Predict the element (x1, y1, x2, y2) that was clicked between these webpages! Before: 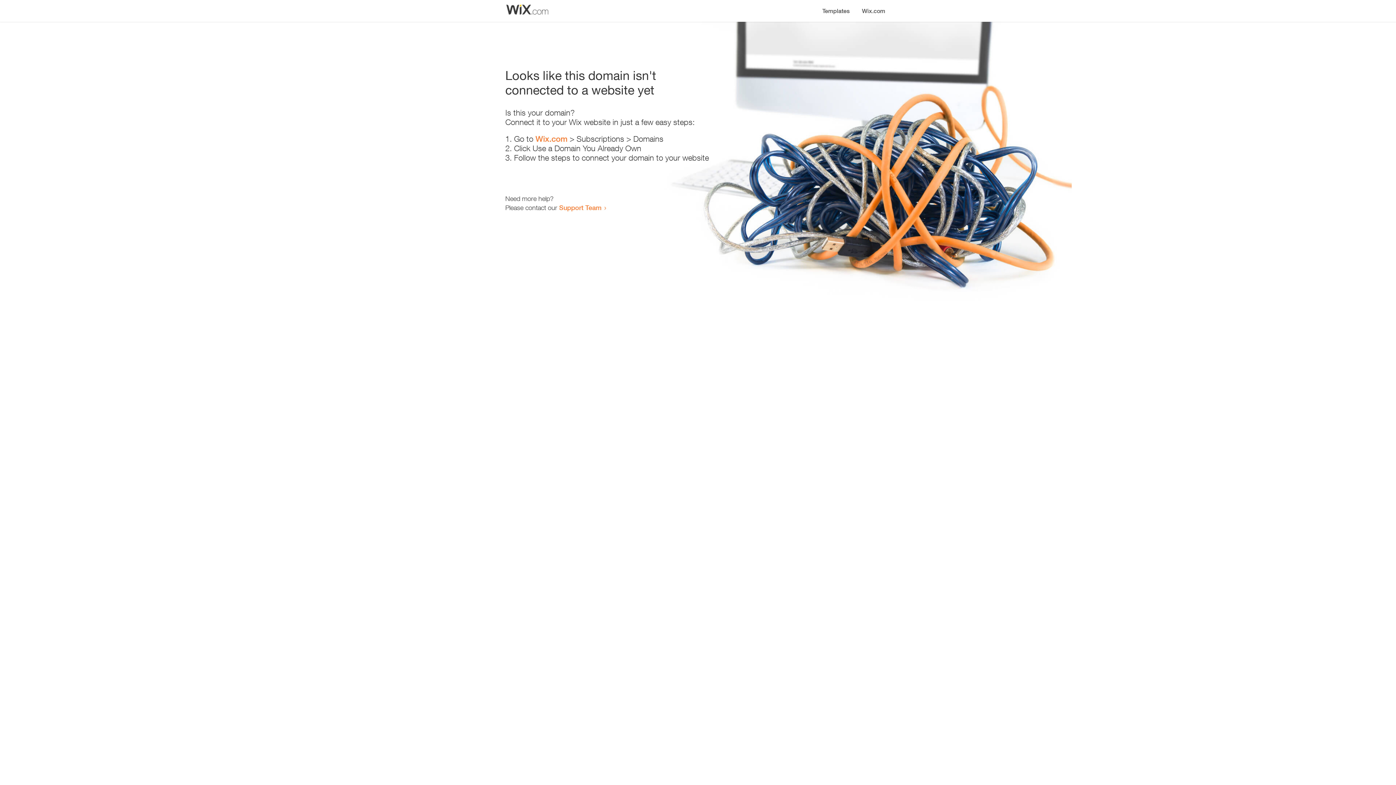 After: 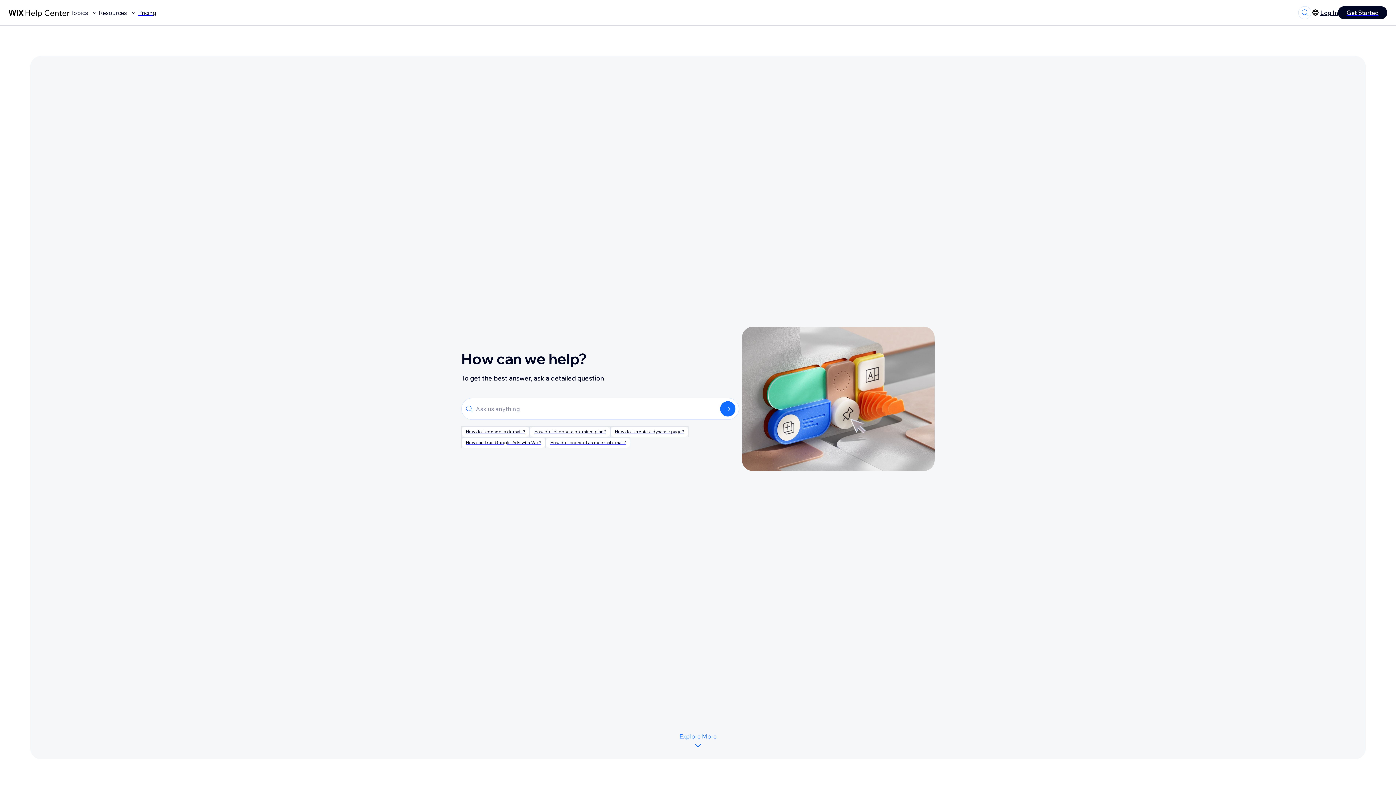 Action: bbox: (559, 203, 601, 211) label: Support Team